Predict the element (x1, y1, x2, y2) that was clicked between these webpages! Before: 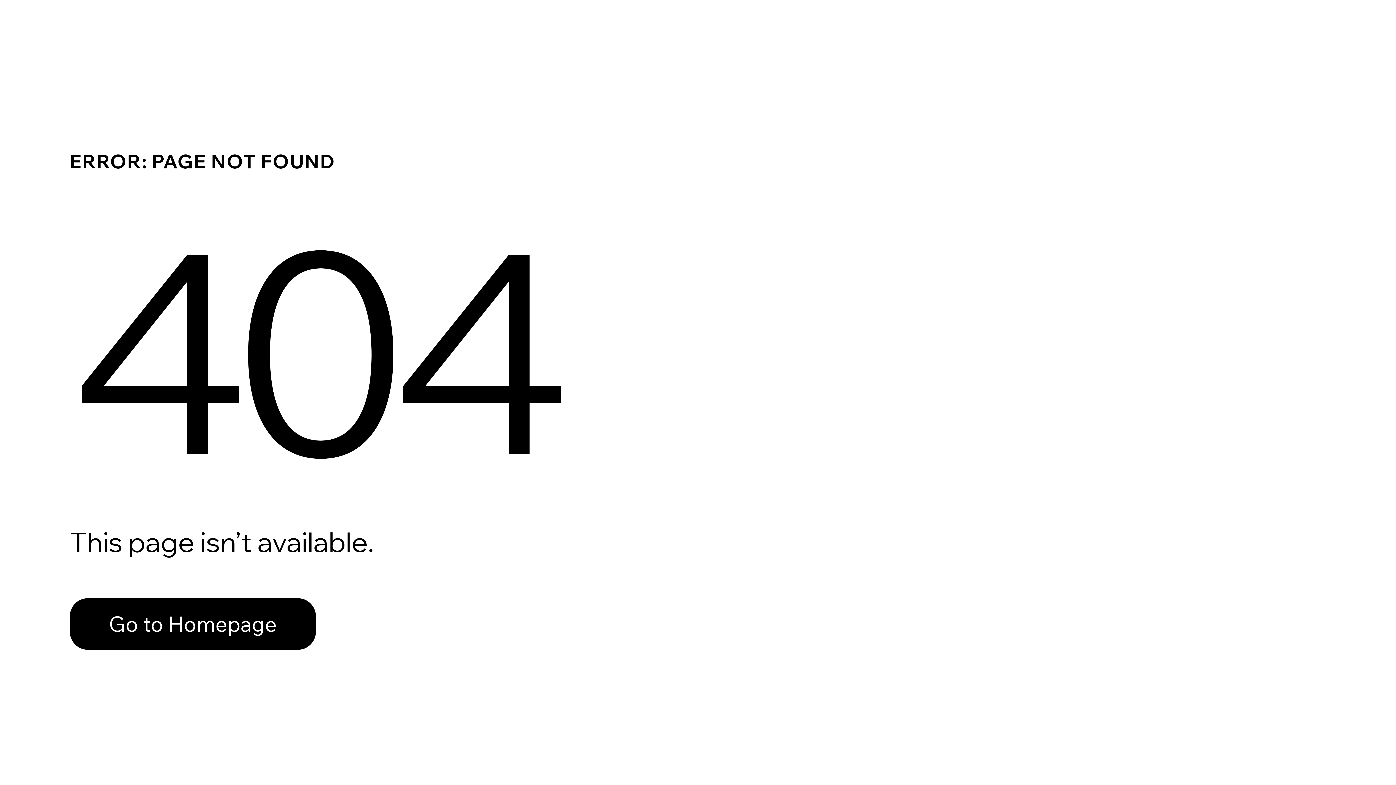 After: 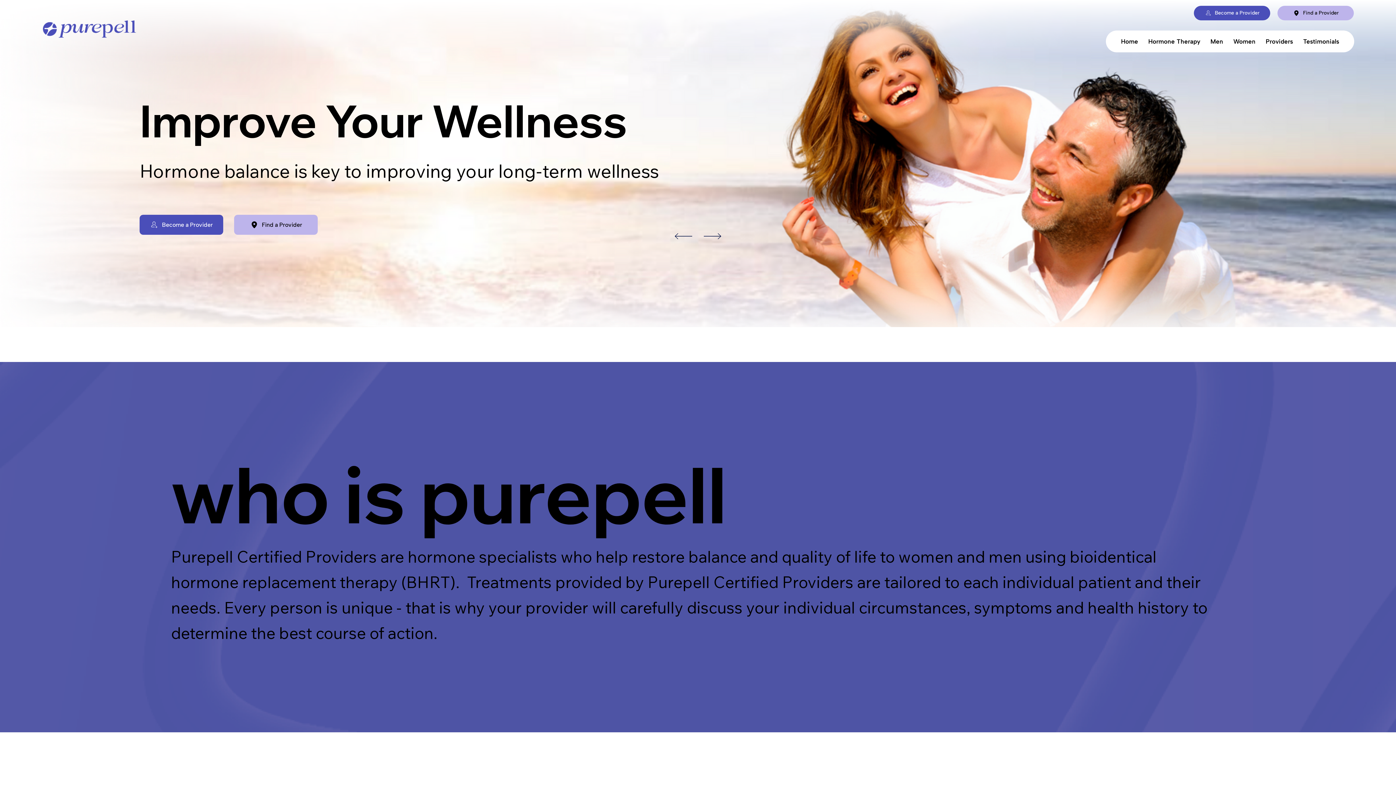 Action: bbox: (69, 582, 768, 659) label: Go to Homepage